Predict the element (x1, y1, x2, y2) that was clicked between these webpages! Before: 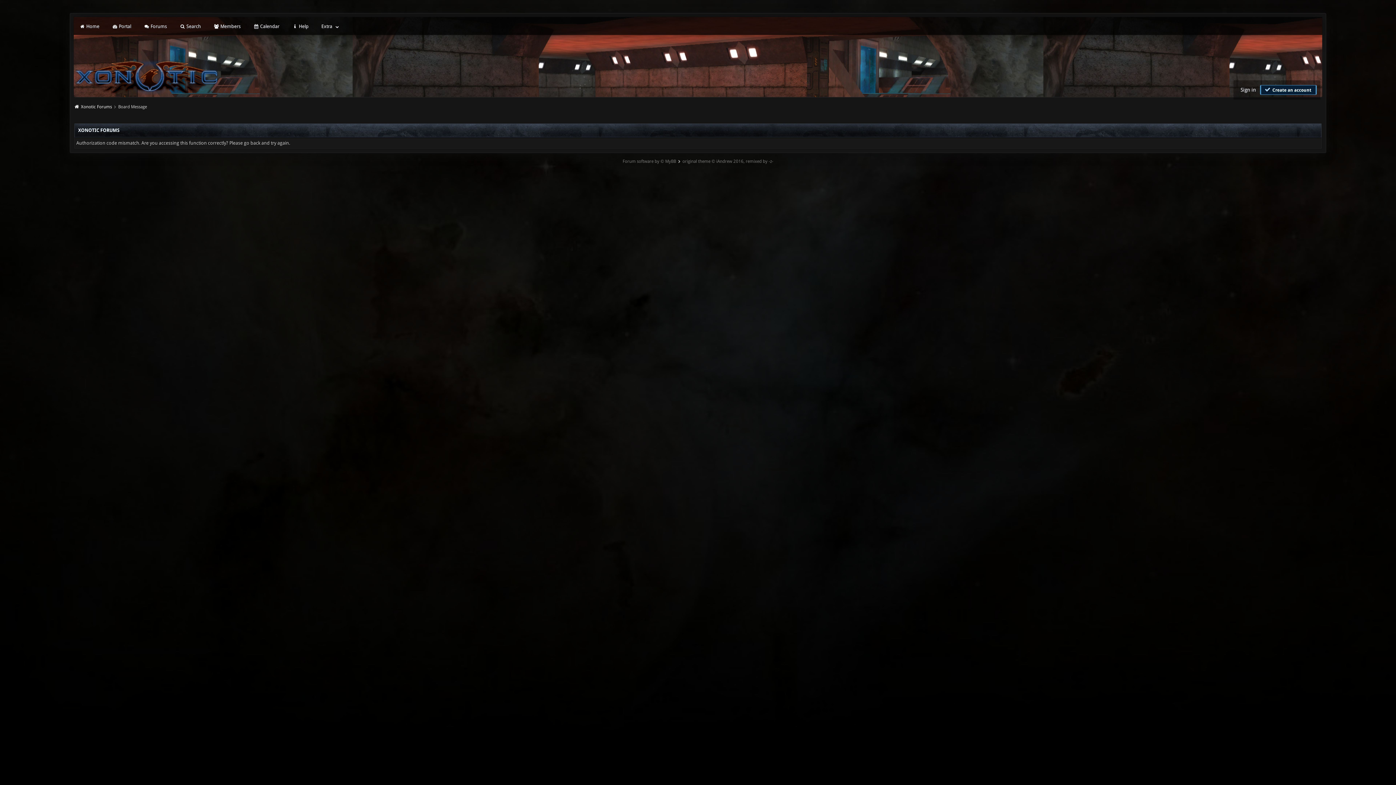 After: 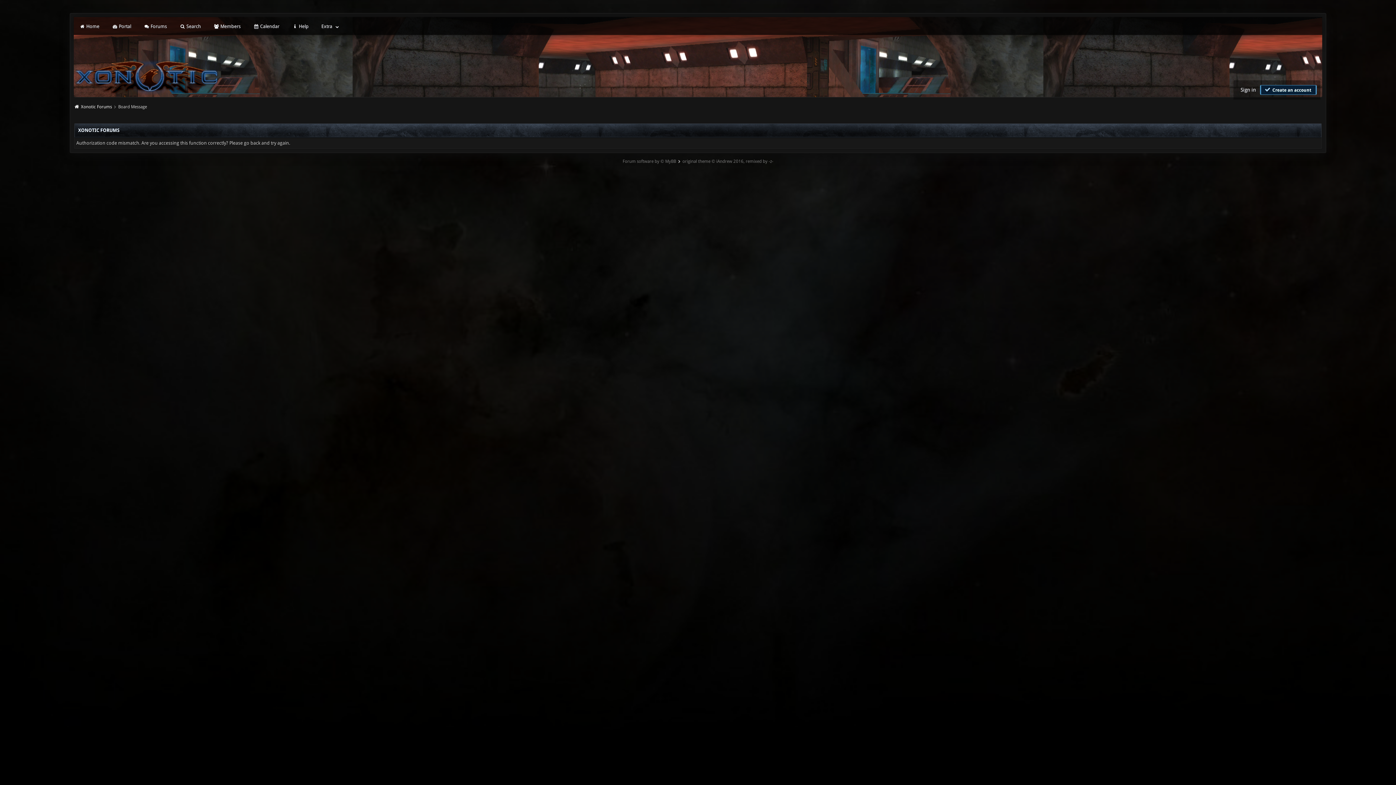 Action: bbox: (682, 157, 773, 165) label: original theme © iAndrew 2016, remixed by -z-